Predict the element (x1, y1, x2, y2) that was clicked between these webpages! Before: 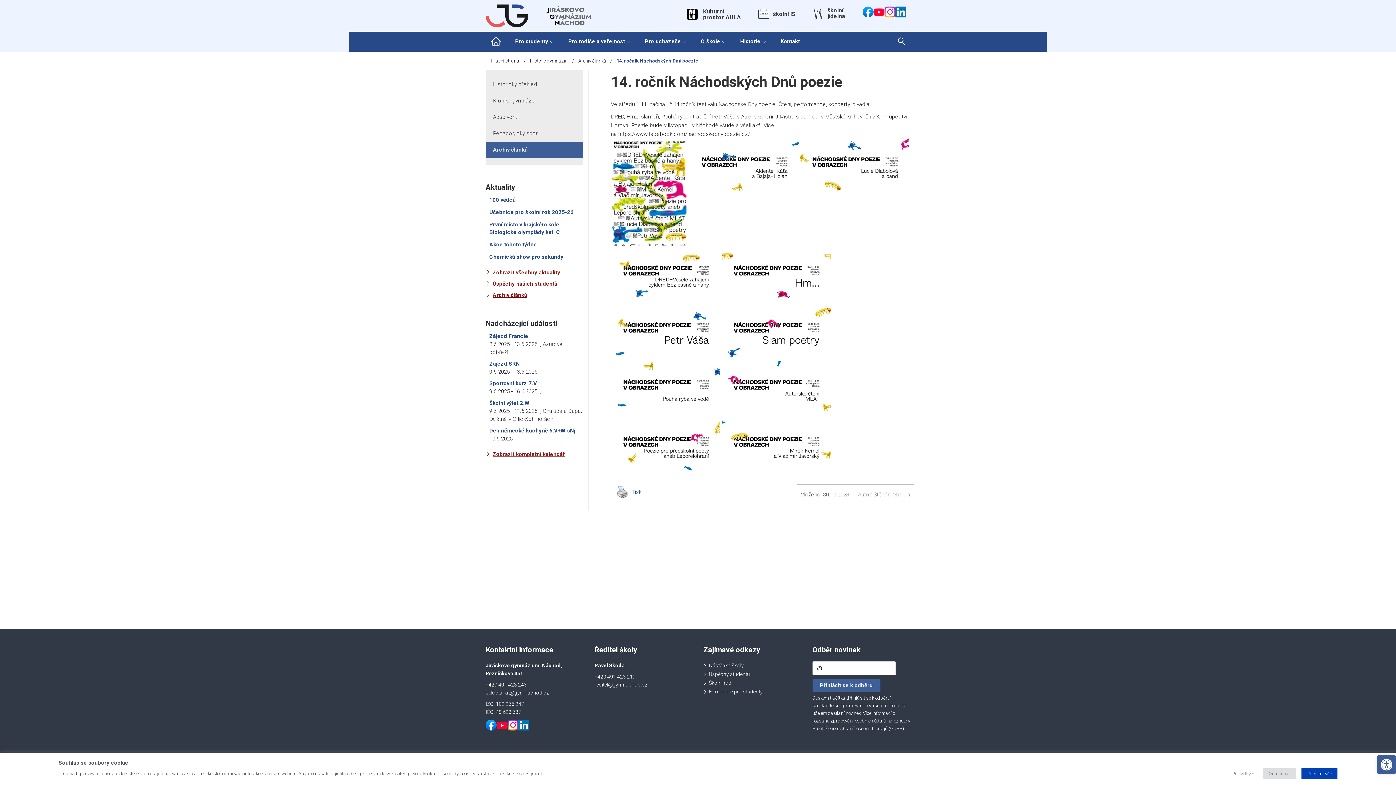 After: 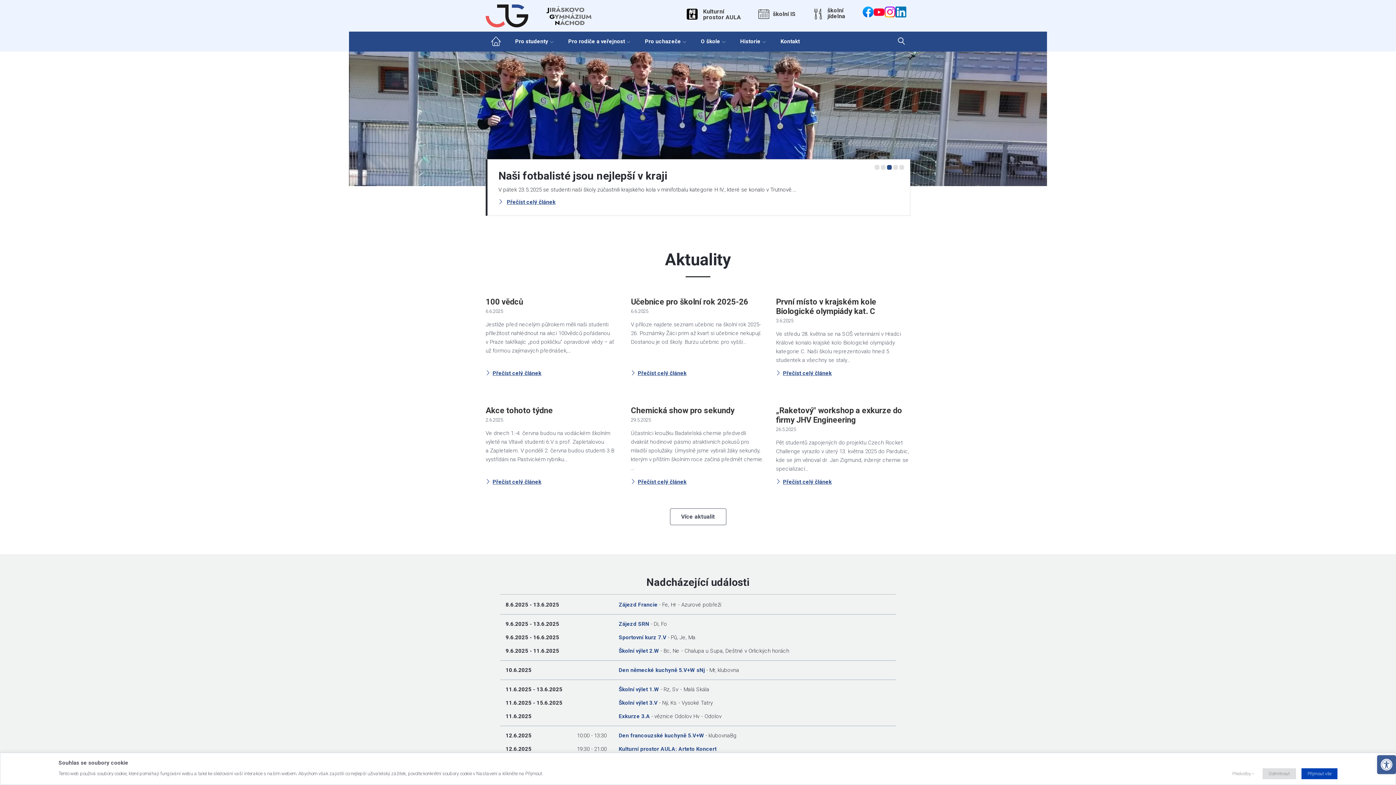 Action: bbox: (485, 3, 594, 15)